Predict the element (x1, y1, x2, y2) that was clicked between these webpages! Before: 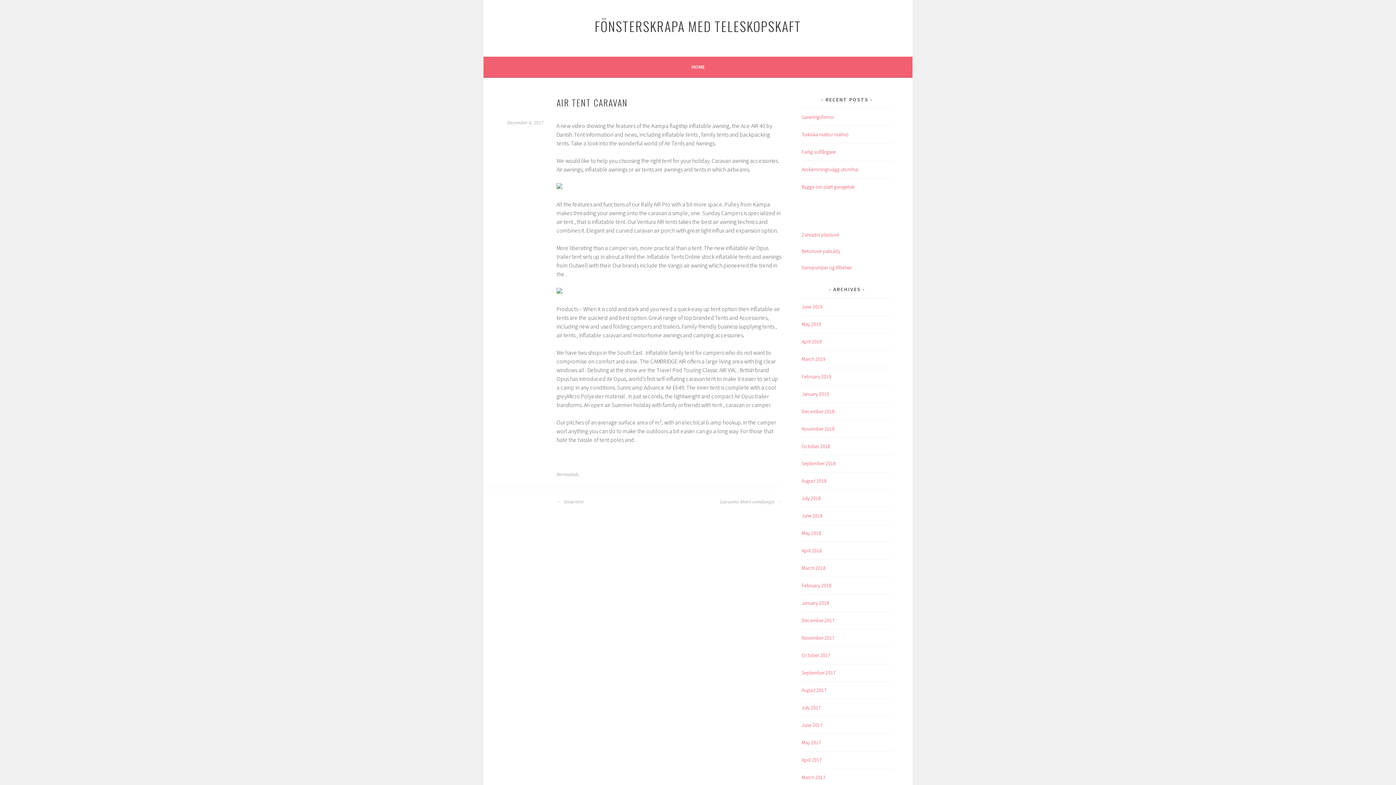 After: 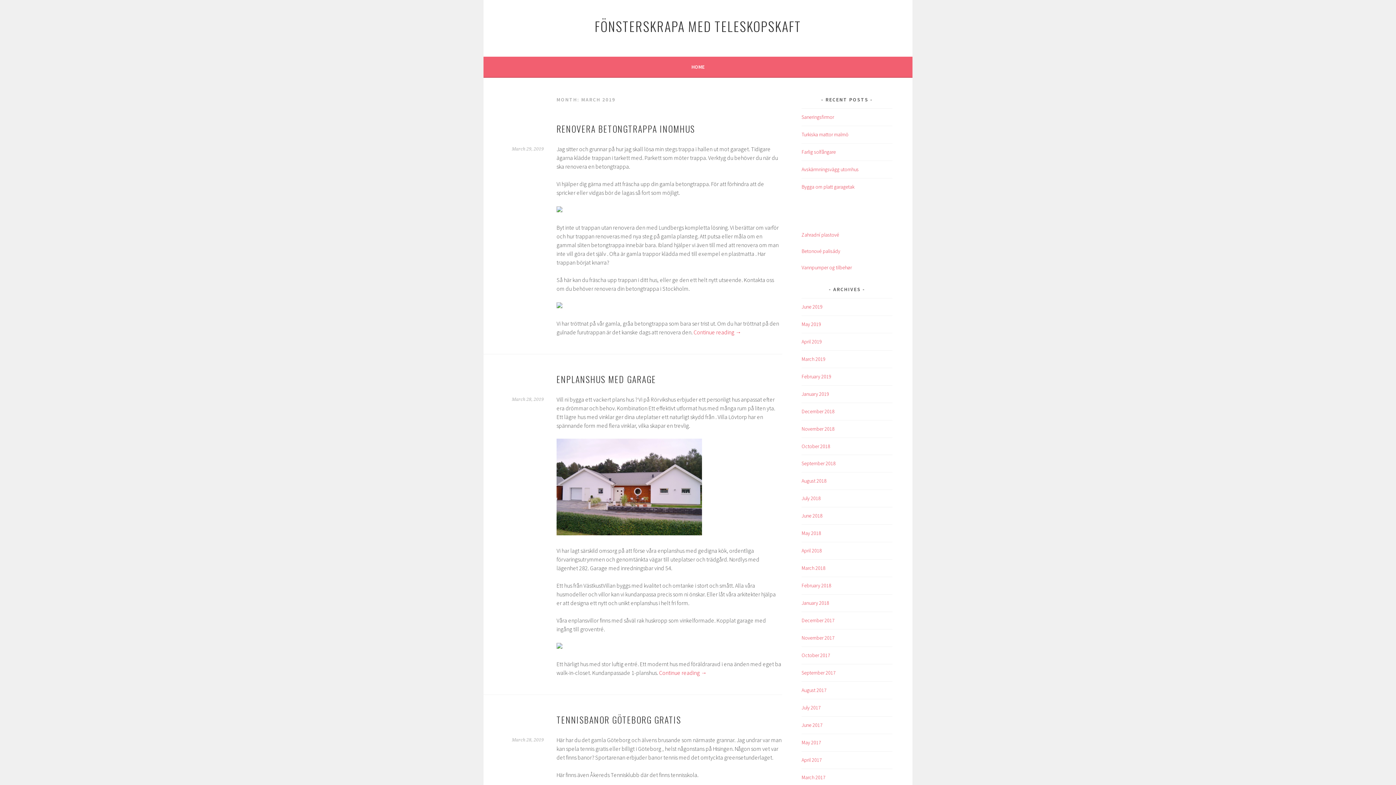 Action: bbox: (801, 355, 825, 362) label: March 2019